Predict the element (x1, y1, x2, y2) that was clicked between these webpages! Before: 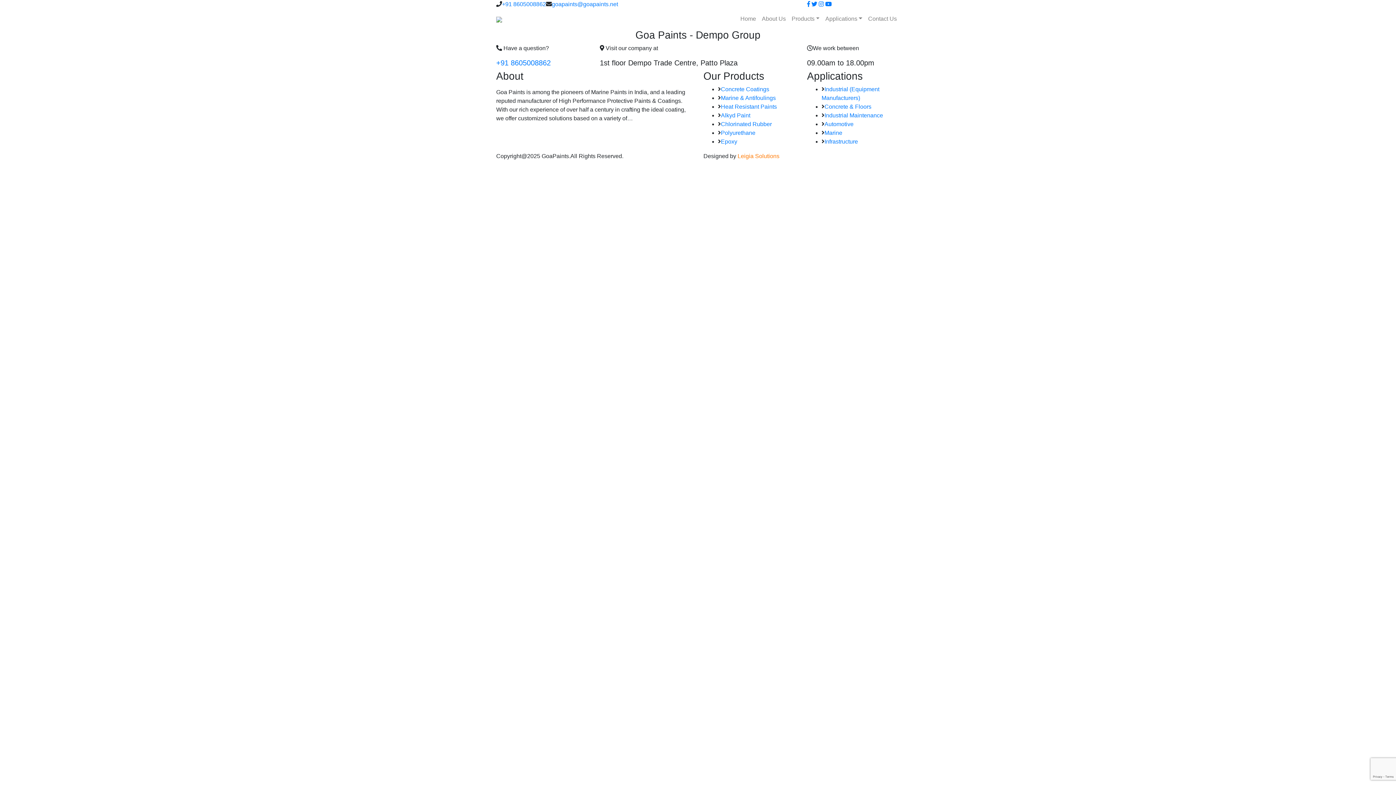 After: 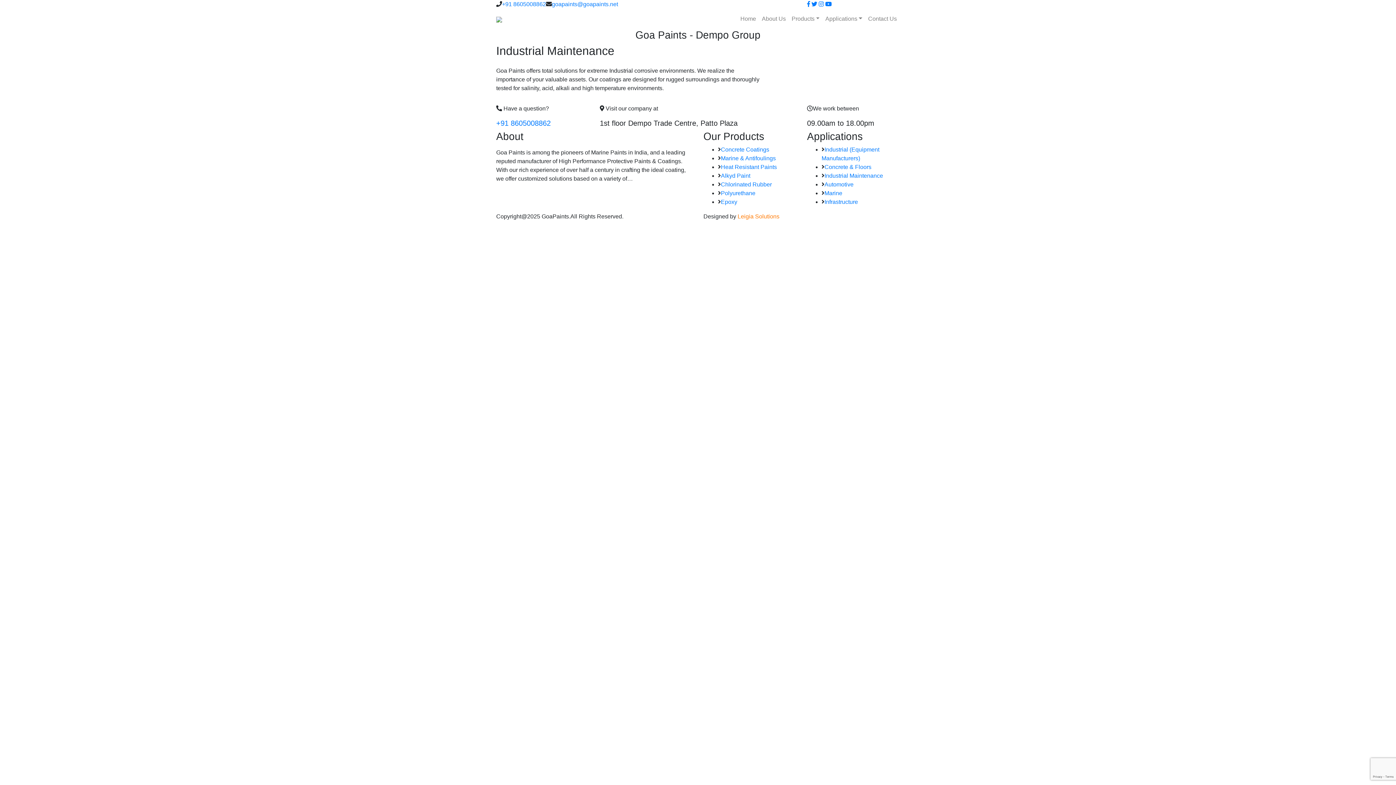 Action: label: Industrial Maintenance bbox: (824, 112, 883, 118)